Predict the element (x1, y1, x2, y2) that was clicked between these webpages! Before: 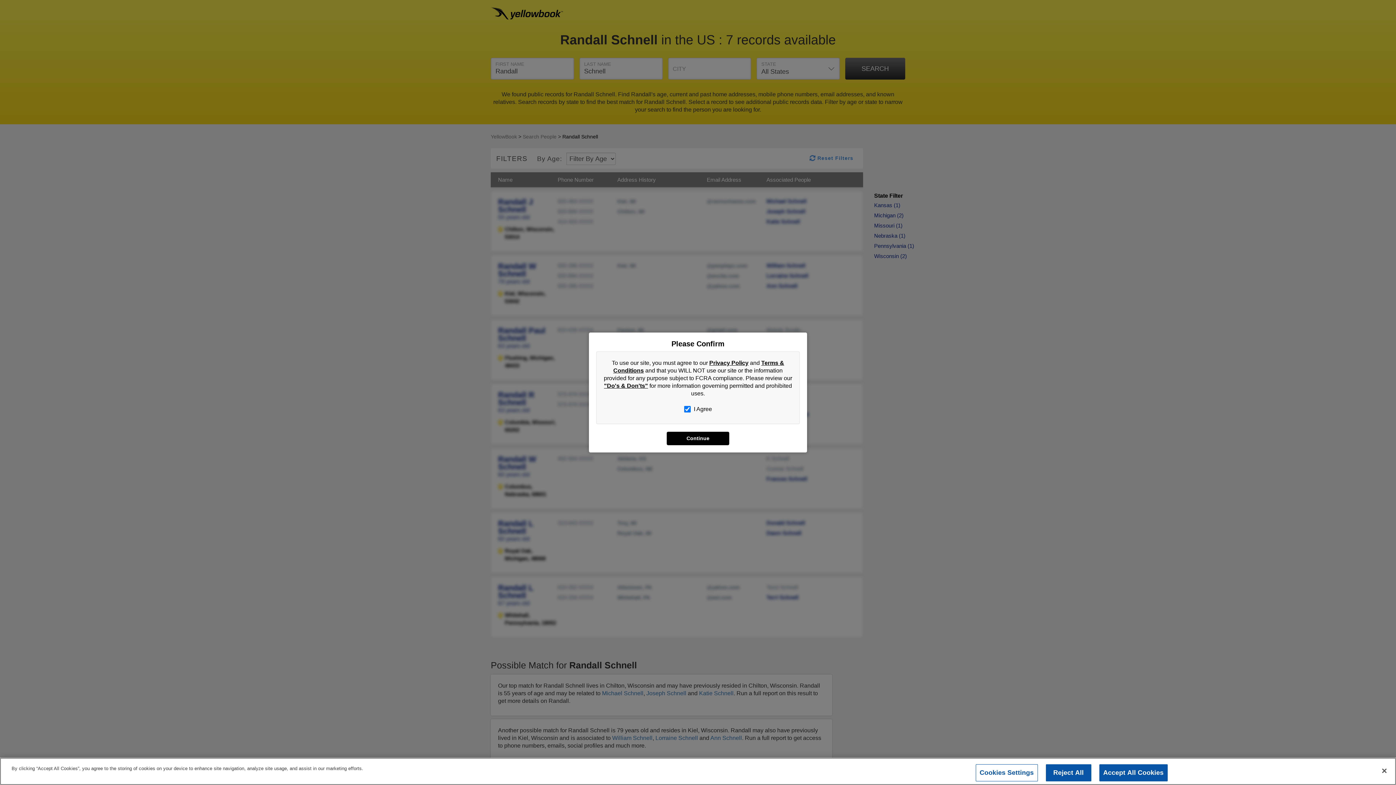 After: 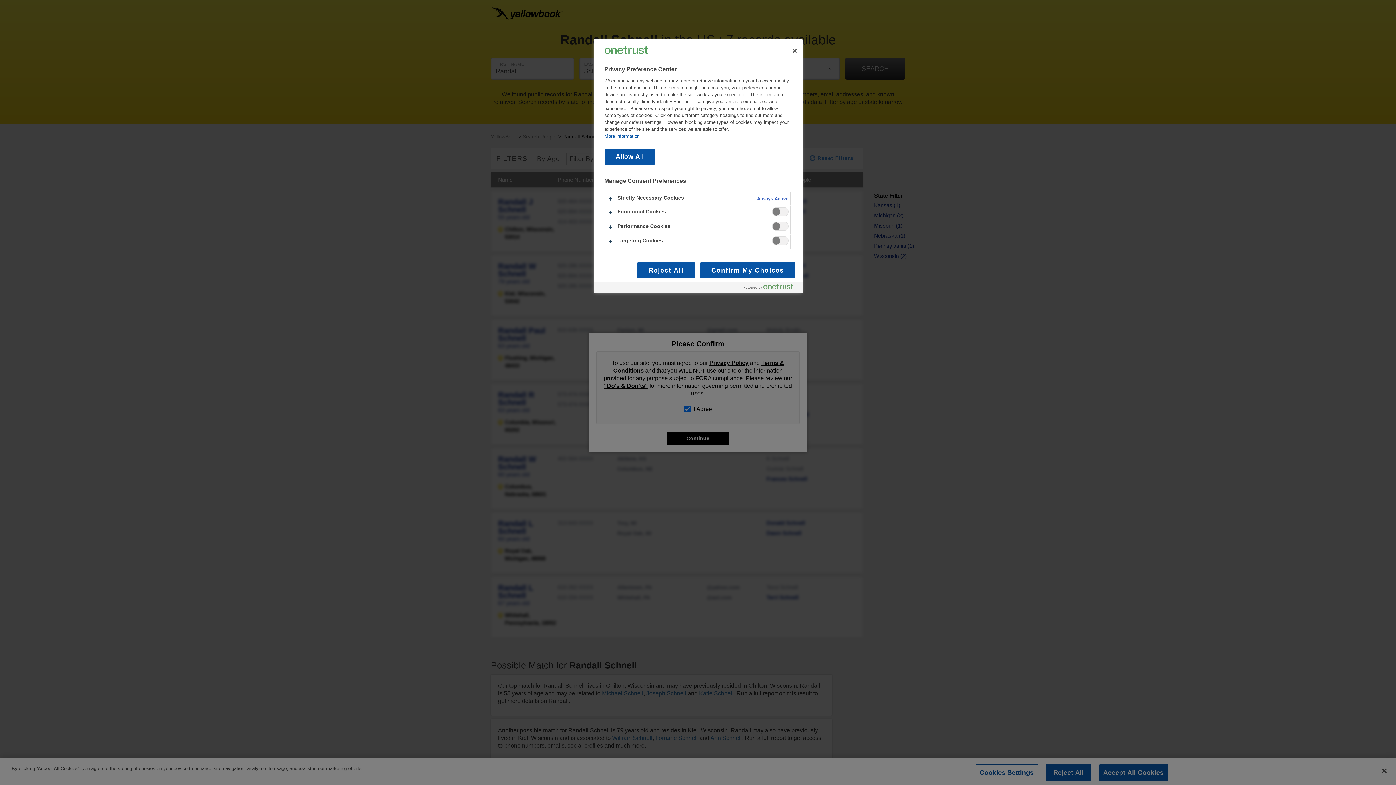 Action: label: Cookies Settings bbox: (975, 764, 1038, 781)